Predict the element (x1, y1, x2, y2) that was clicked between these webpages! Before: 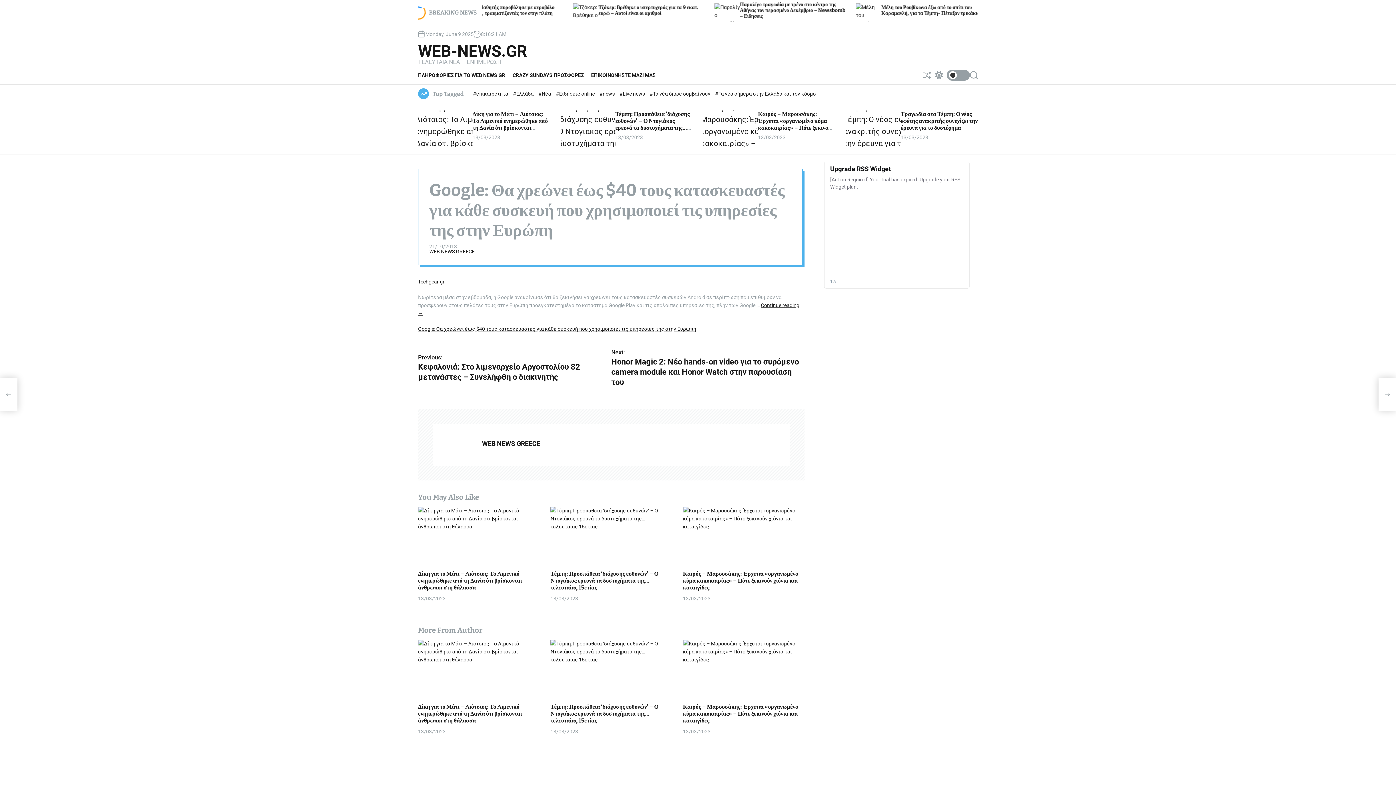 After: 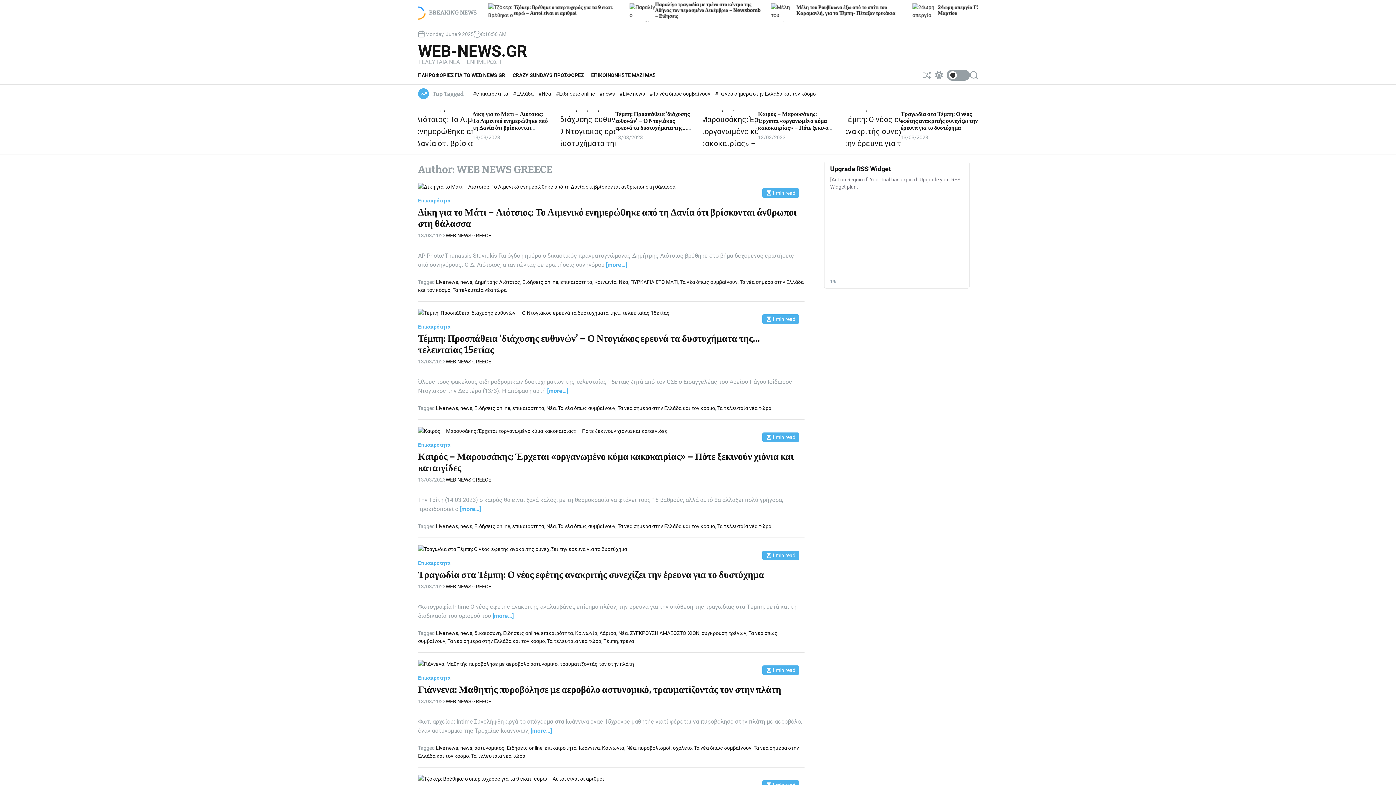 Action: label: WEB NEWS GREECE bbox: (429, 249, 474, 254)